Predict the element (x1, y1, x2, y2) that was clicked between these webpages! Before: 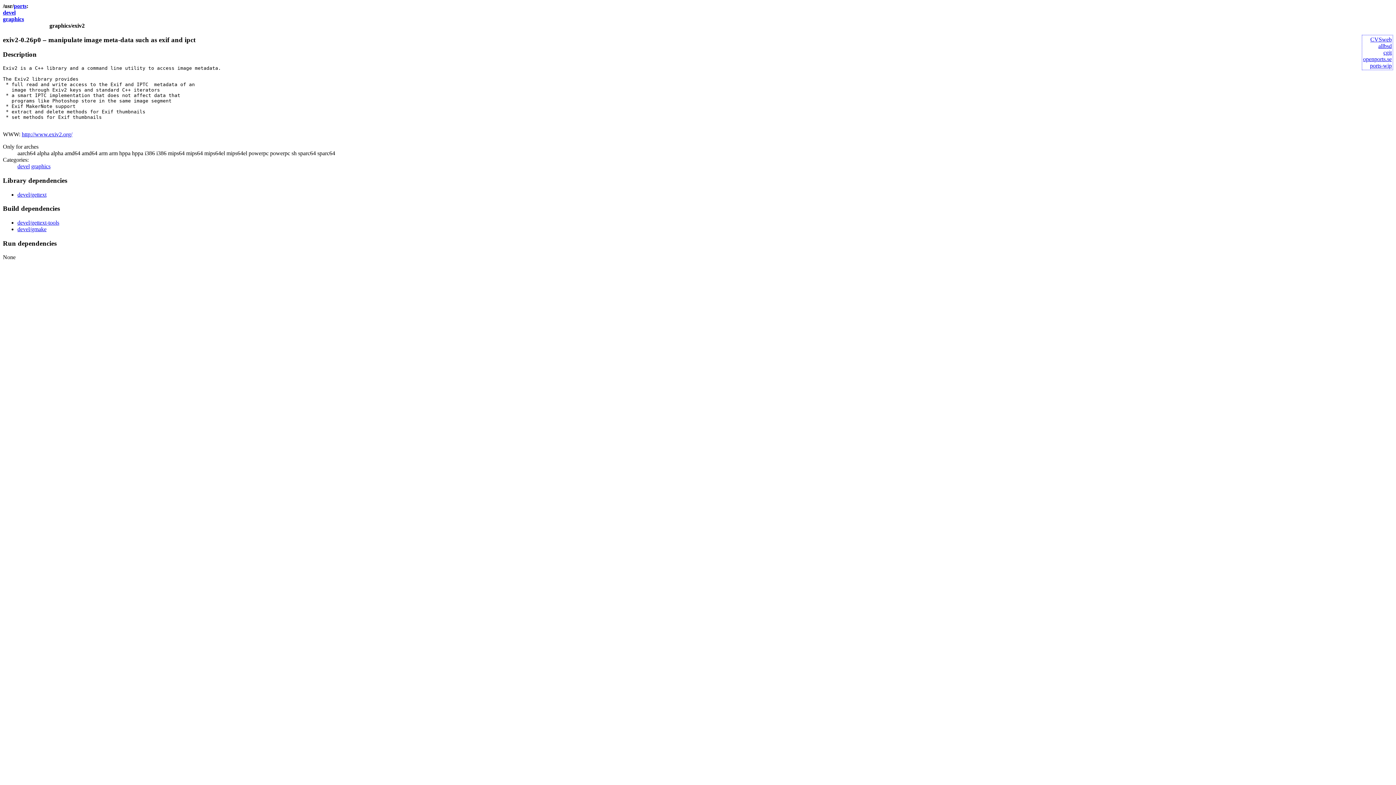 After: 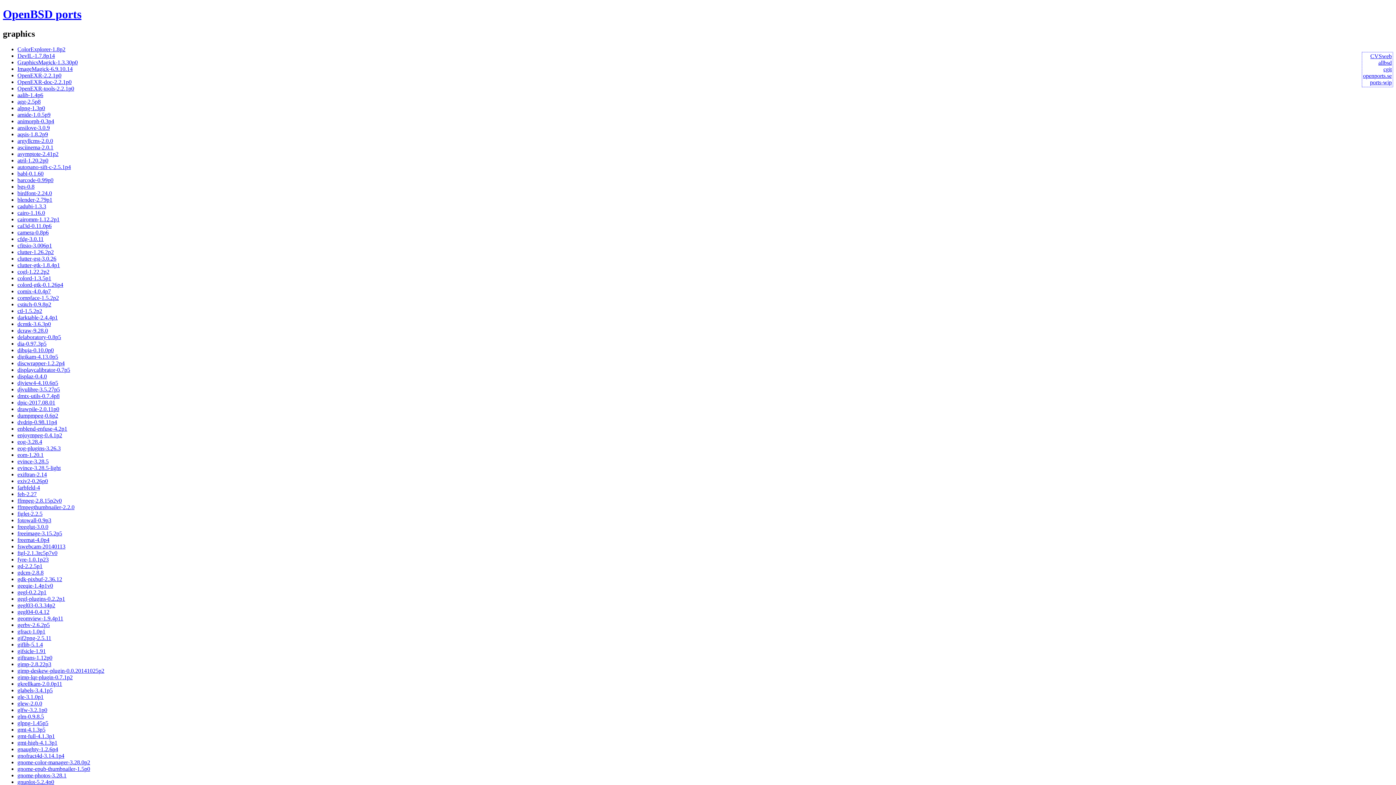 Action: bbox: (31, 163, 50, 169) label: graphics